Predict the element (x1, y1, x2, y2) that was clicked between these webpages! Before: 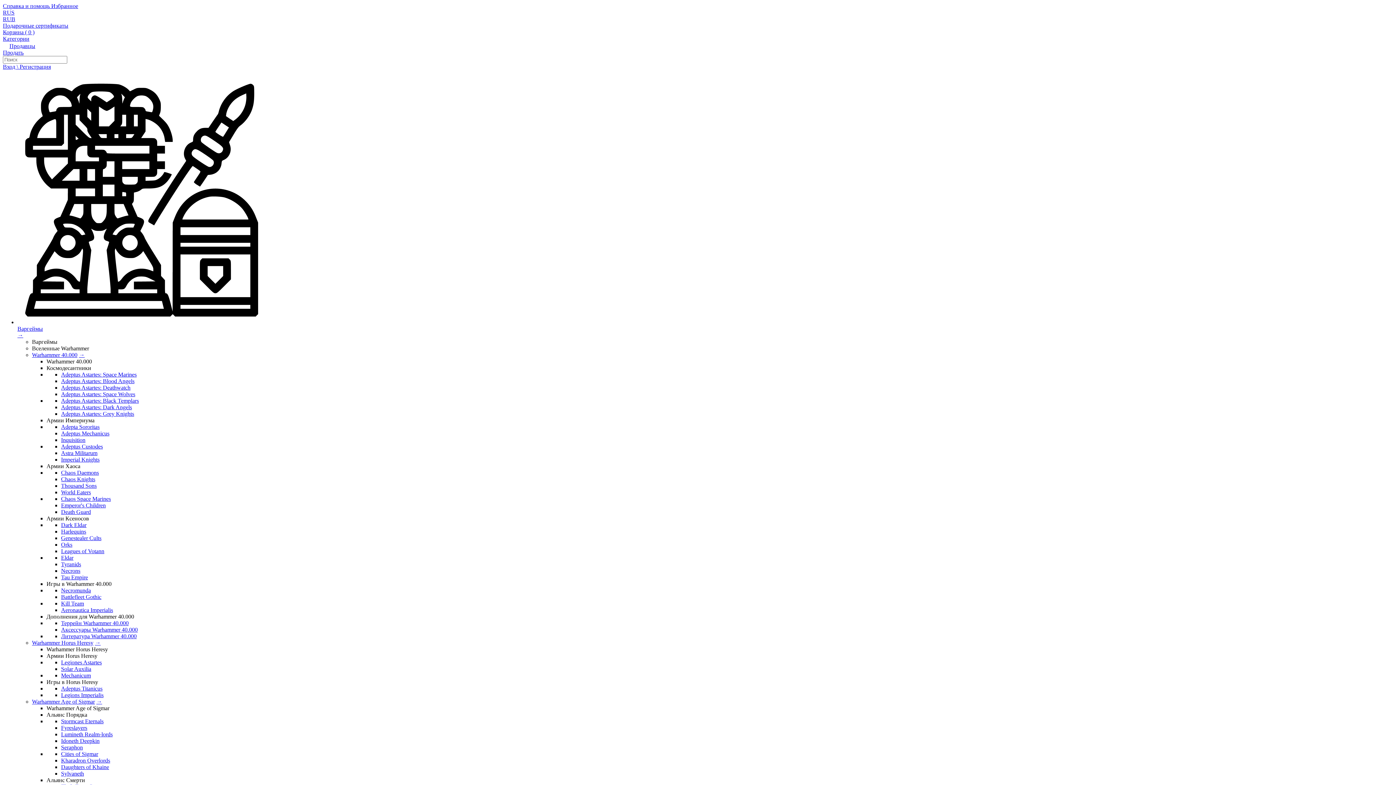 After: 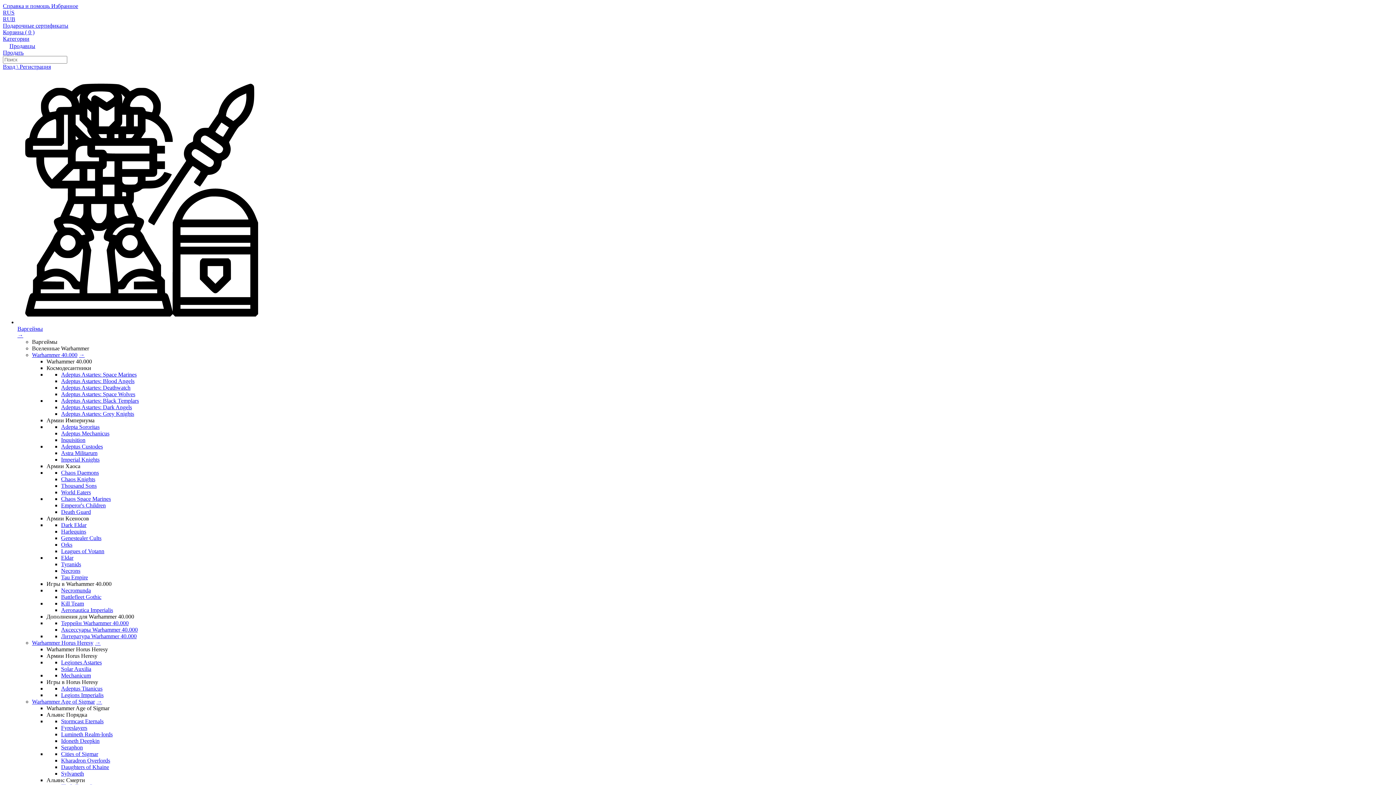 Action: label: Chaos Daemons bbox: (61, 469, 98, 475)